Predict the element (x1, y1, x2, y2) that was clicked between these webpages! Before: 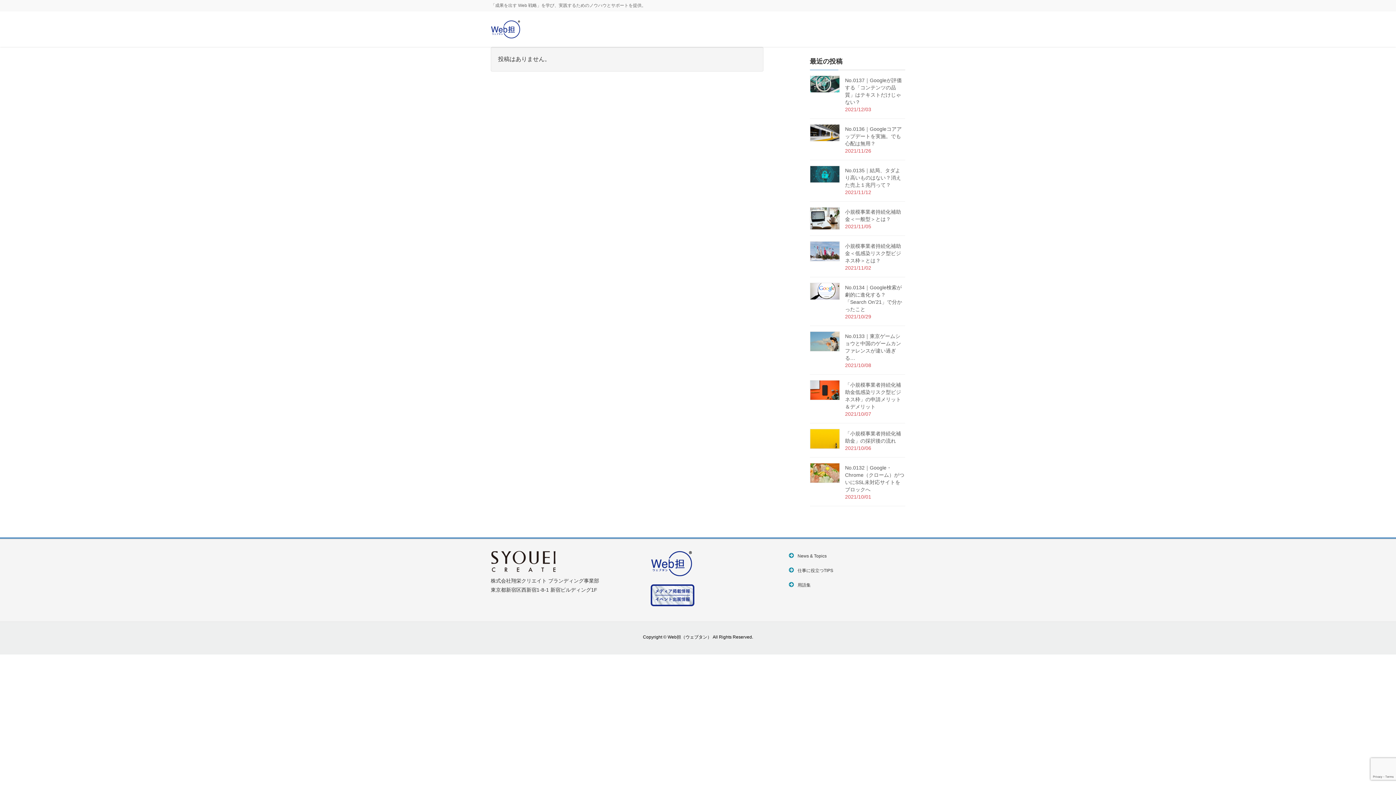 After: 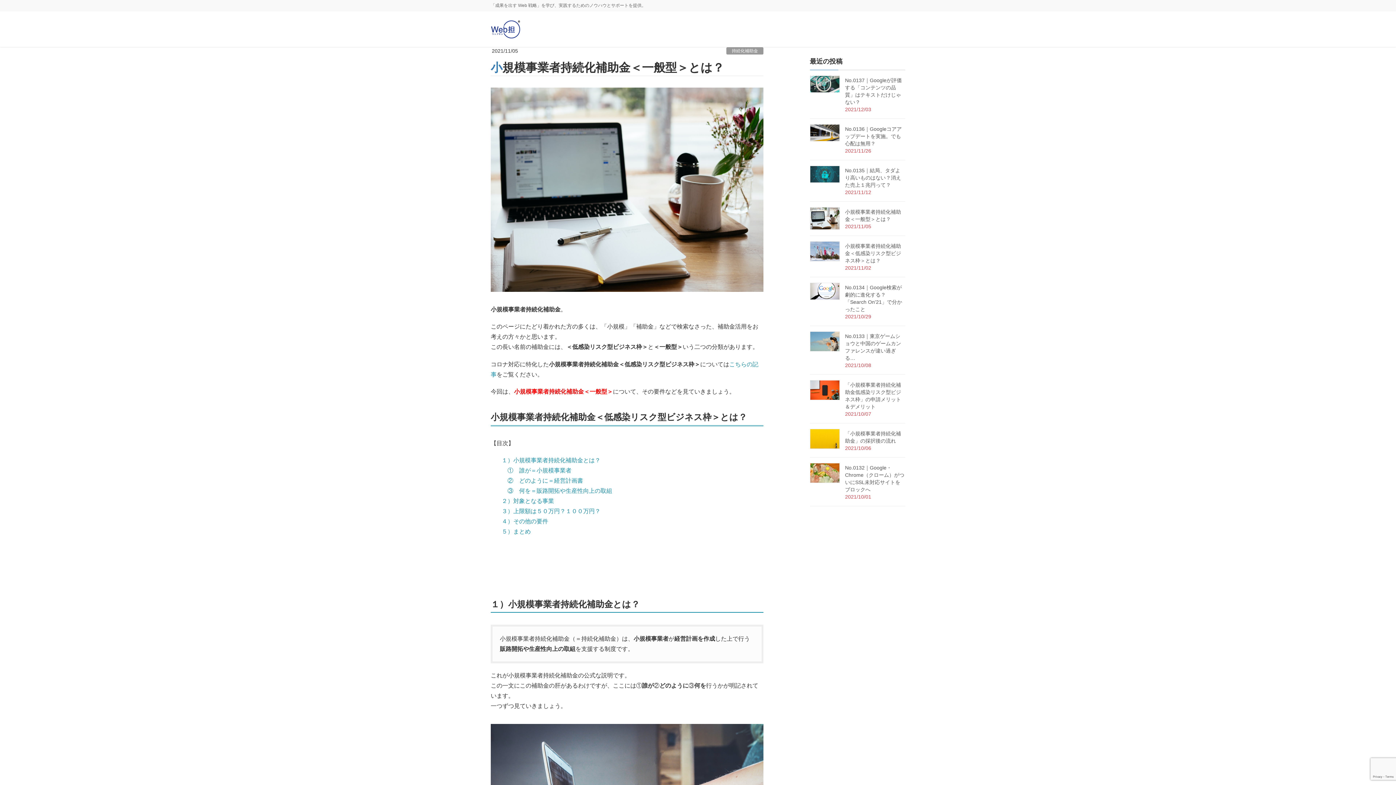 Action: bbox: (810, 207, 839, 229)